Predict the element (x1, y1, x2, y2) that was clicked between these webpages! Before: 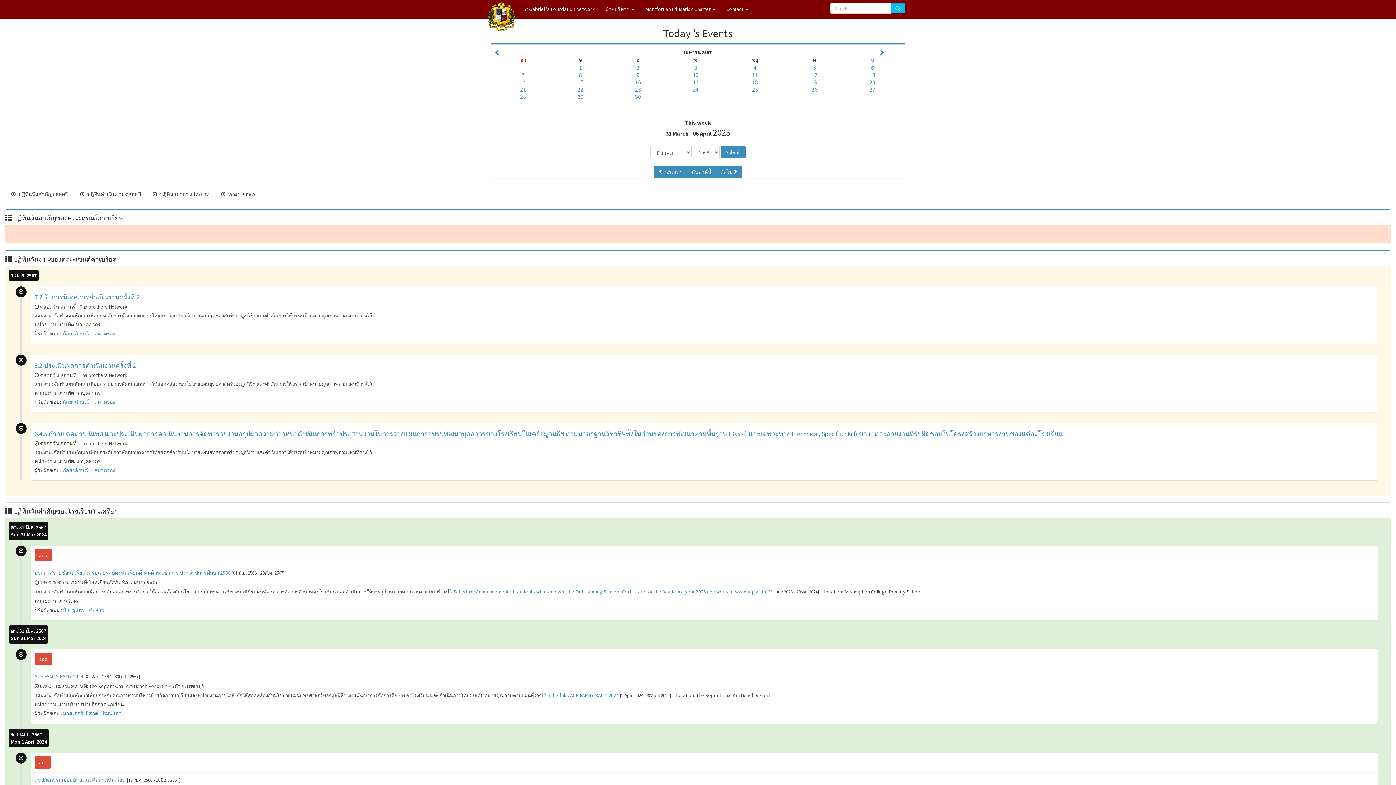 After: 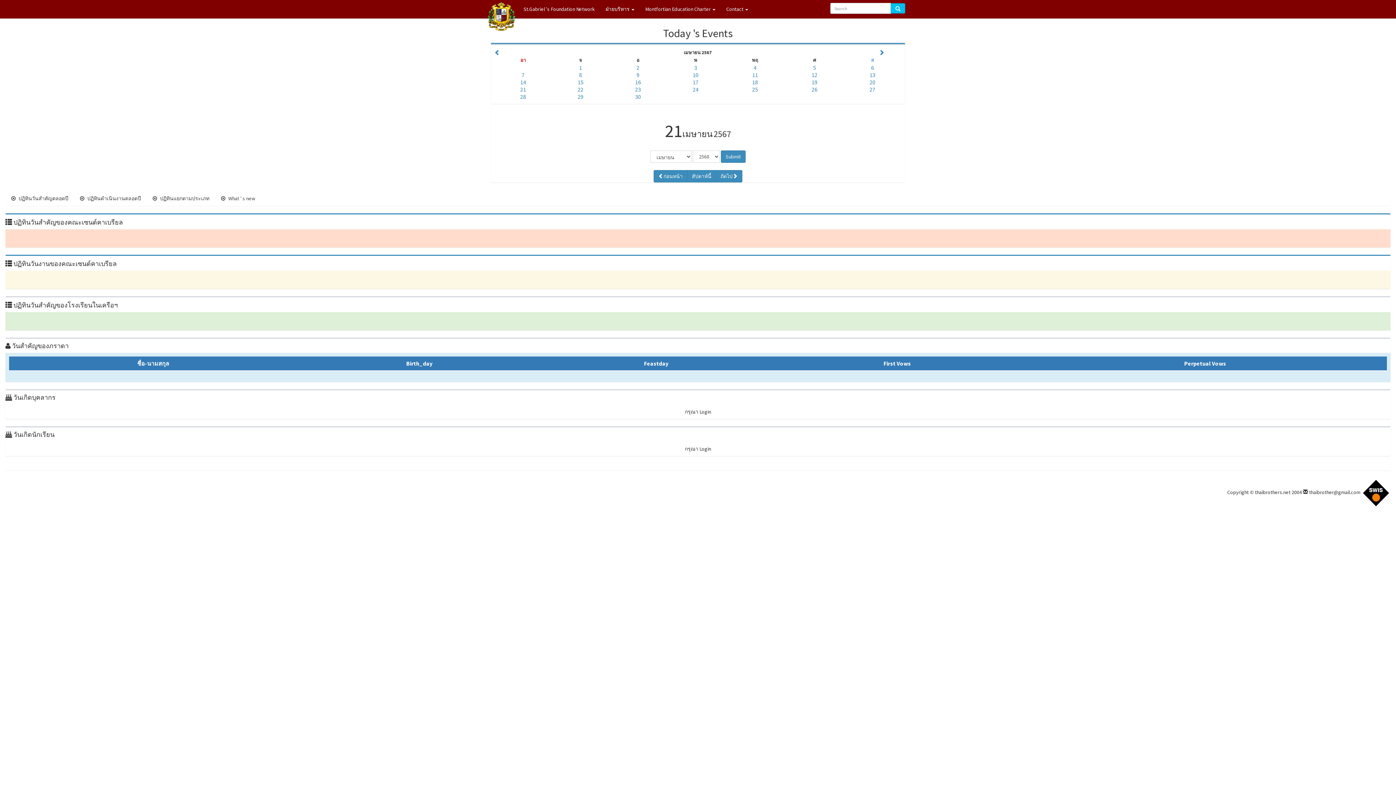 Action: label: 21 bbox: (520, 85, 526, 93)